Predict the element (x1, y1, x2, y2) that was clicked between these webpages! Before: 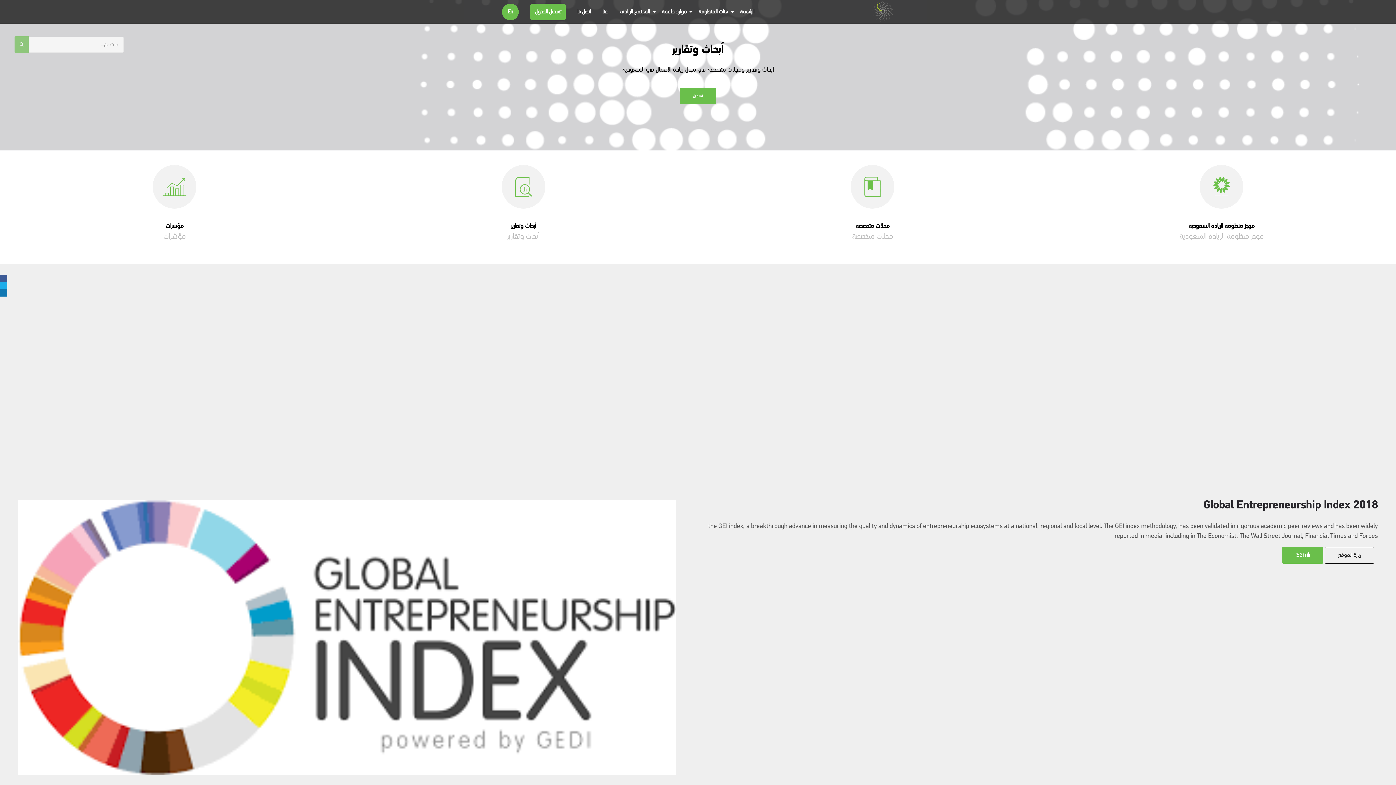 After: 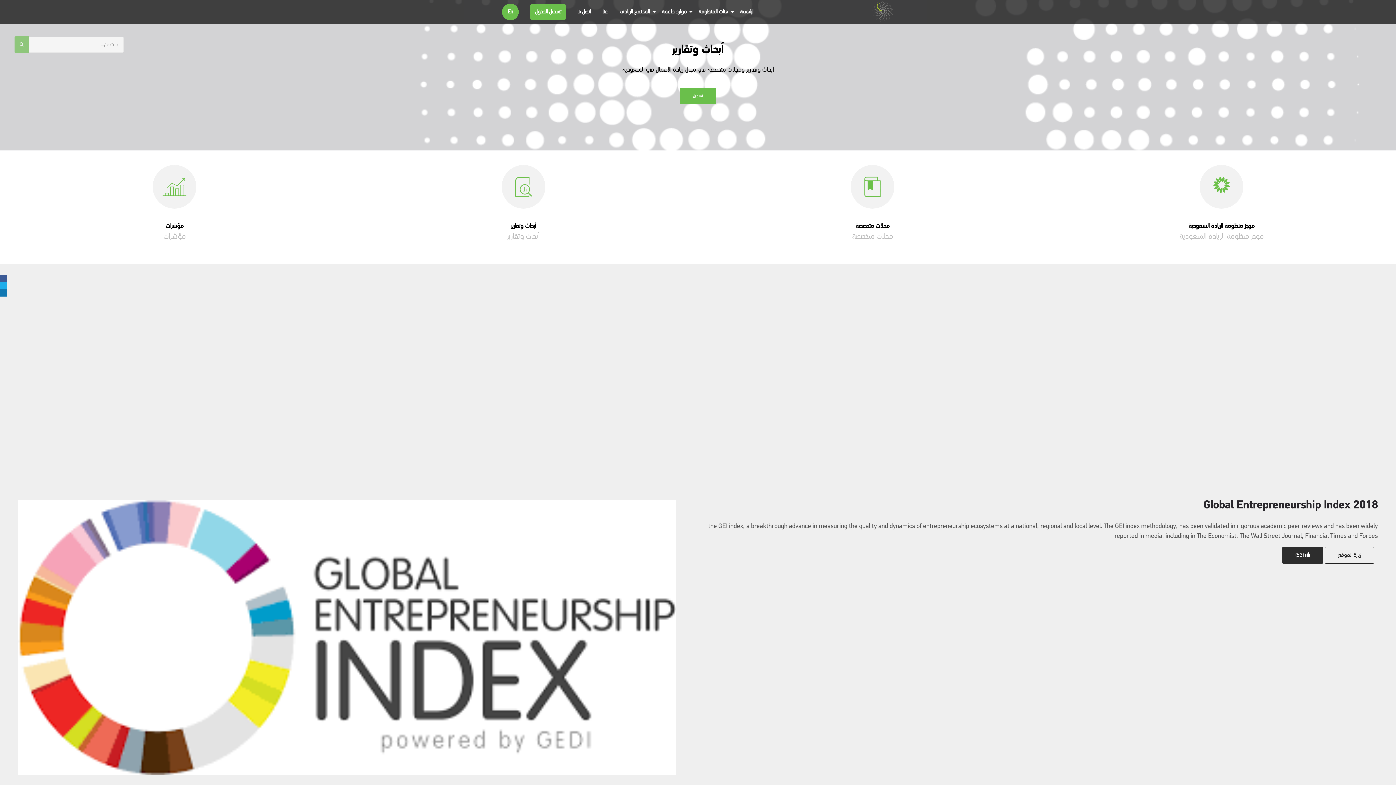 Action: label:  (52) bbox: (1282, 547, 1323, 564)